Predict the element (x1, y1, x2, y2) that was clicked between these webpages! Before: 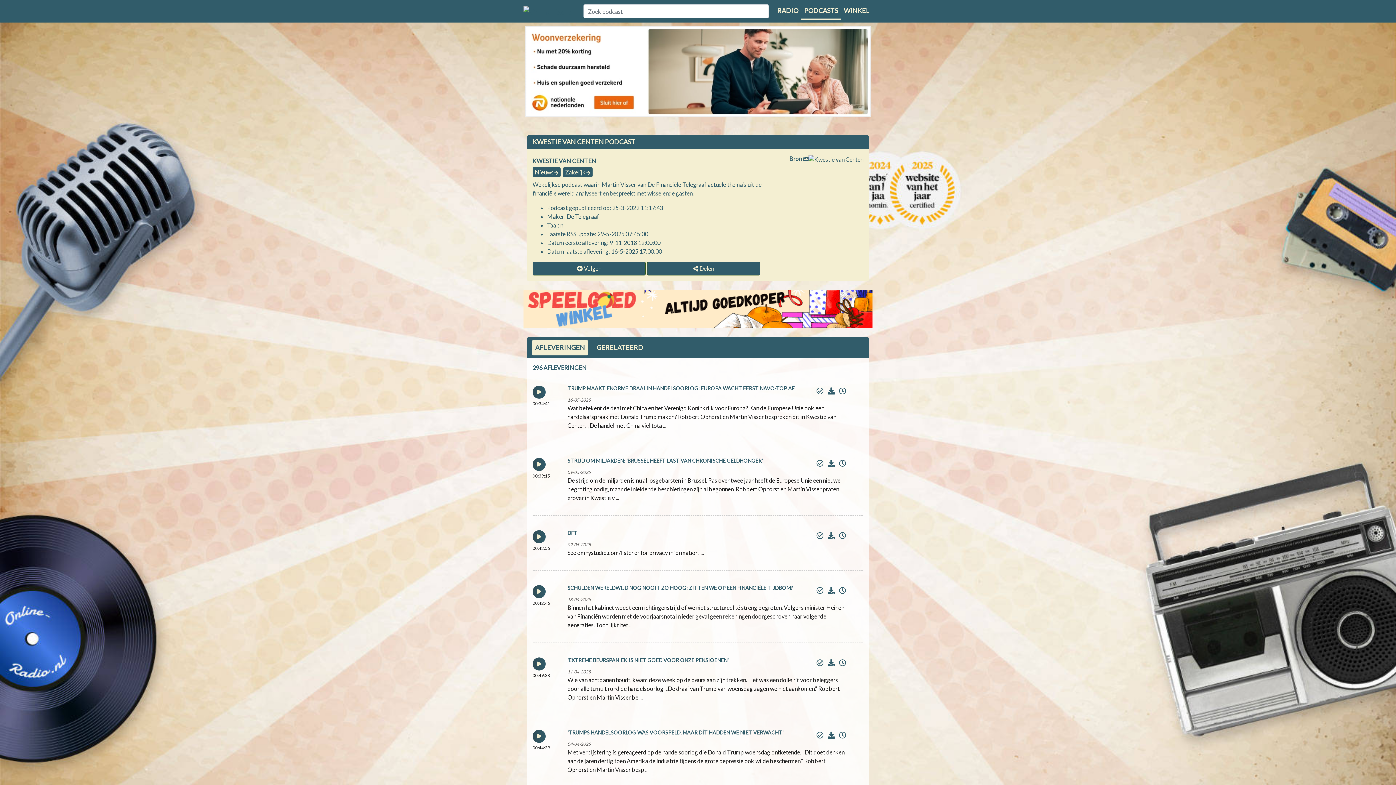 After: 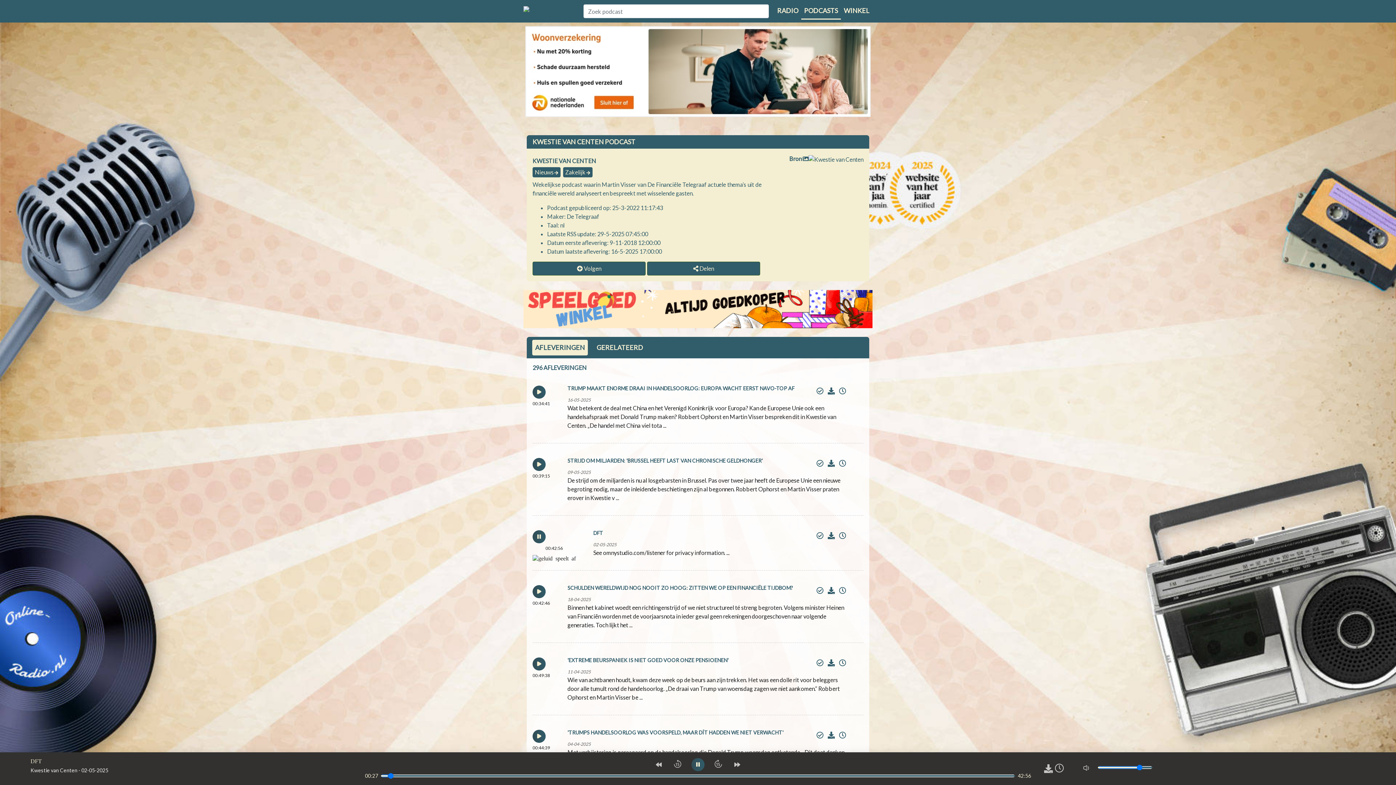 Action: bbox: (532, 530, 545, 543)